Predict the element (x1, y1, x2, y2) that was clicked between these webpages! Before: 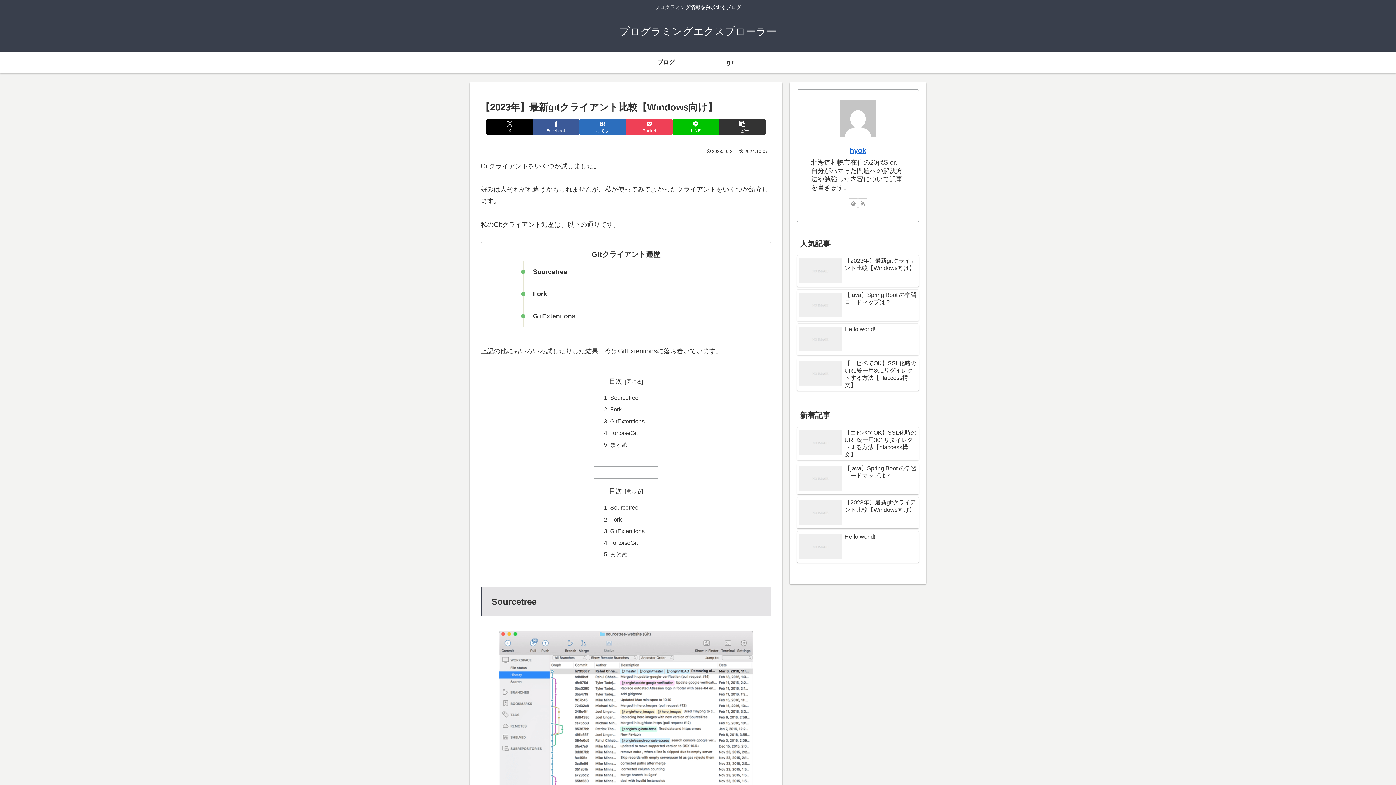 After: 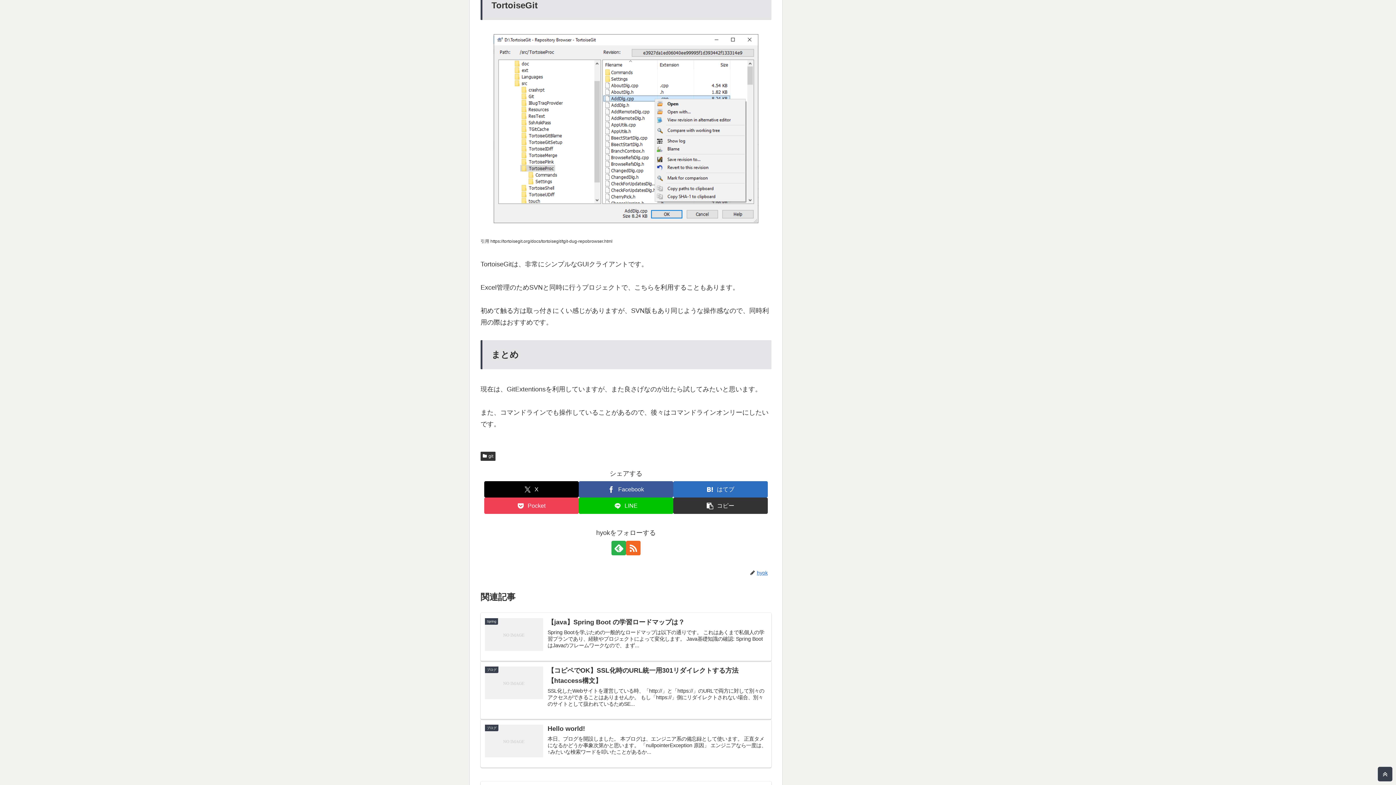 Action: bbox: (610, 429, 637, 436) label: TortoiseGit